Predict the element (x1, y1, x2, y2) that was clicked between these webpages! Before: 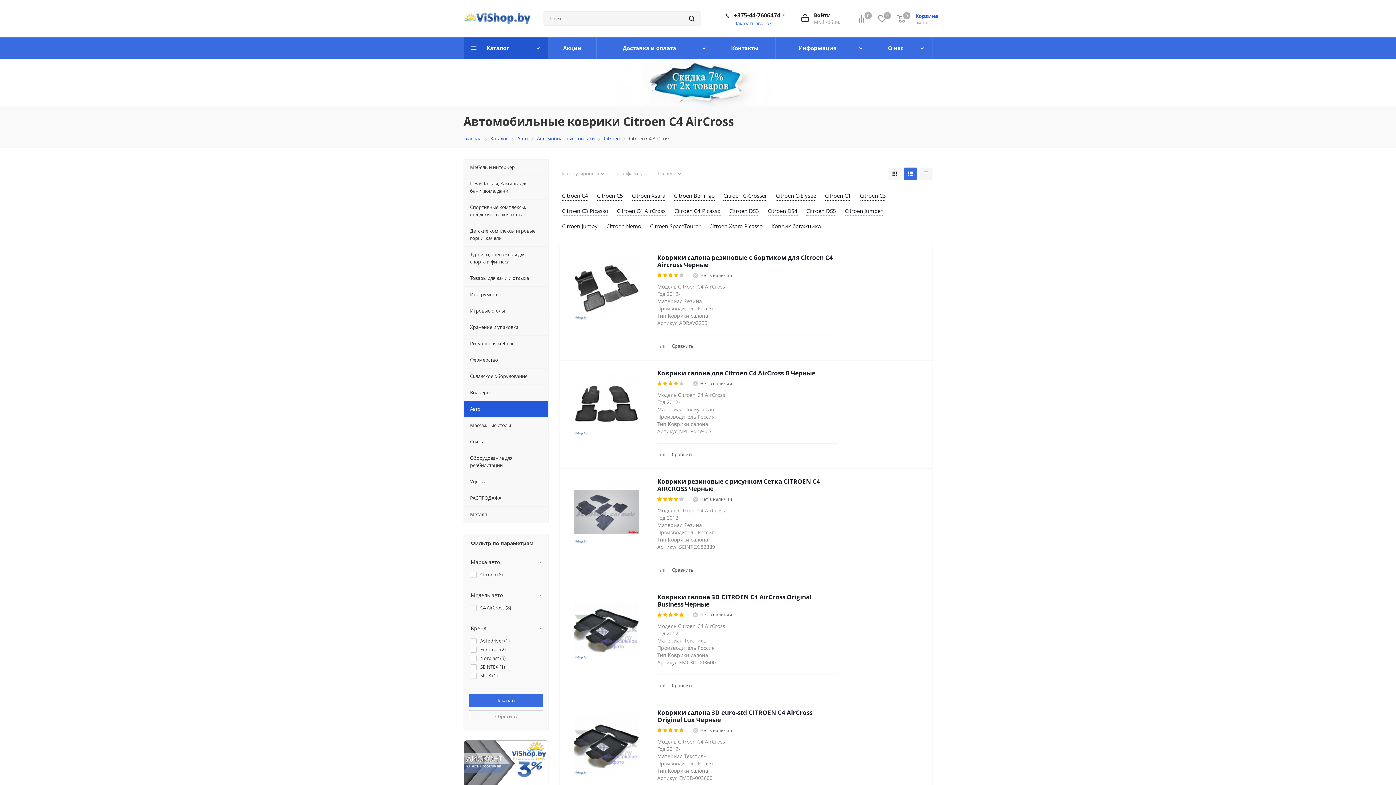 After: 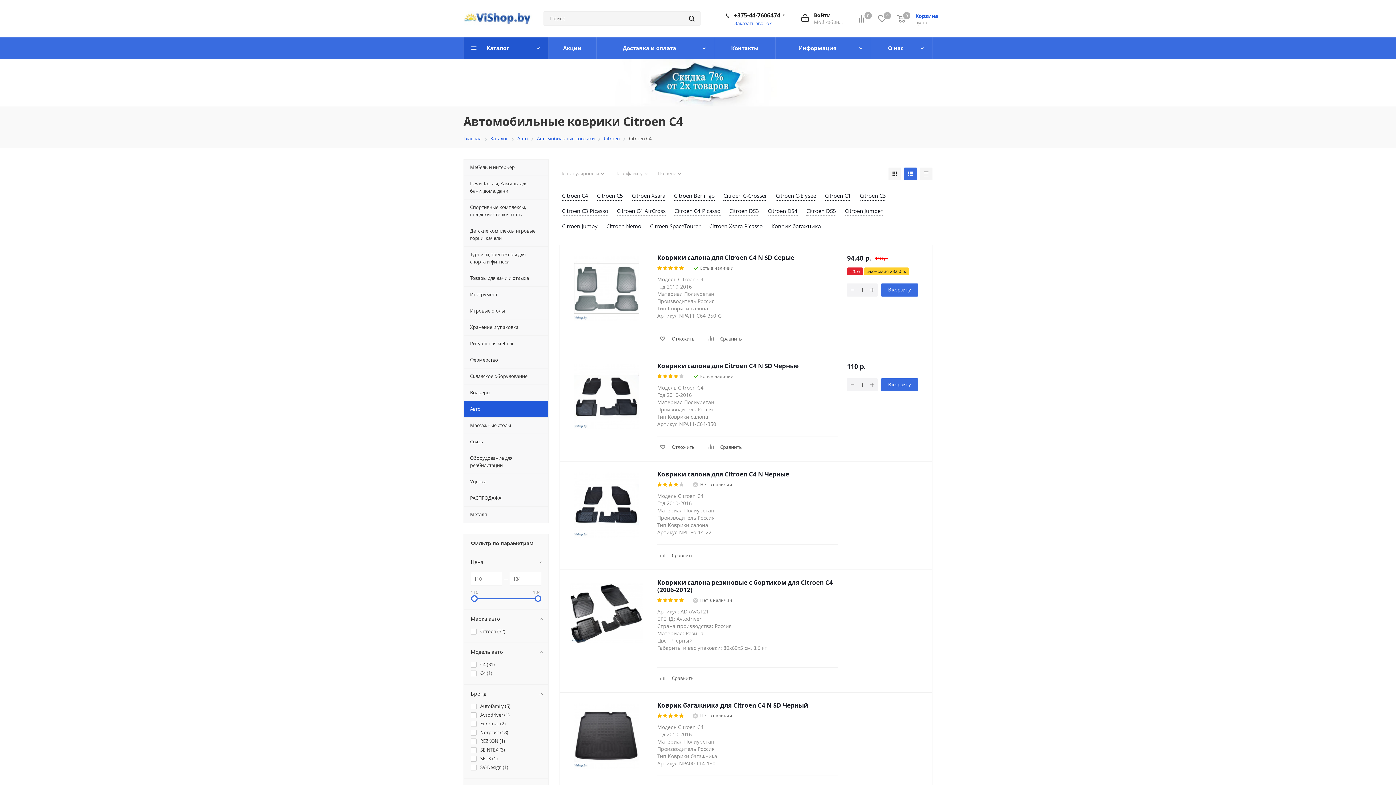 Action: label: Citroen C4 bbox: (562, 192, 588, 200)